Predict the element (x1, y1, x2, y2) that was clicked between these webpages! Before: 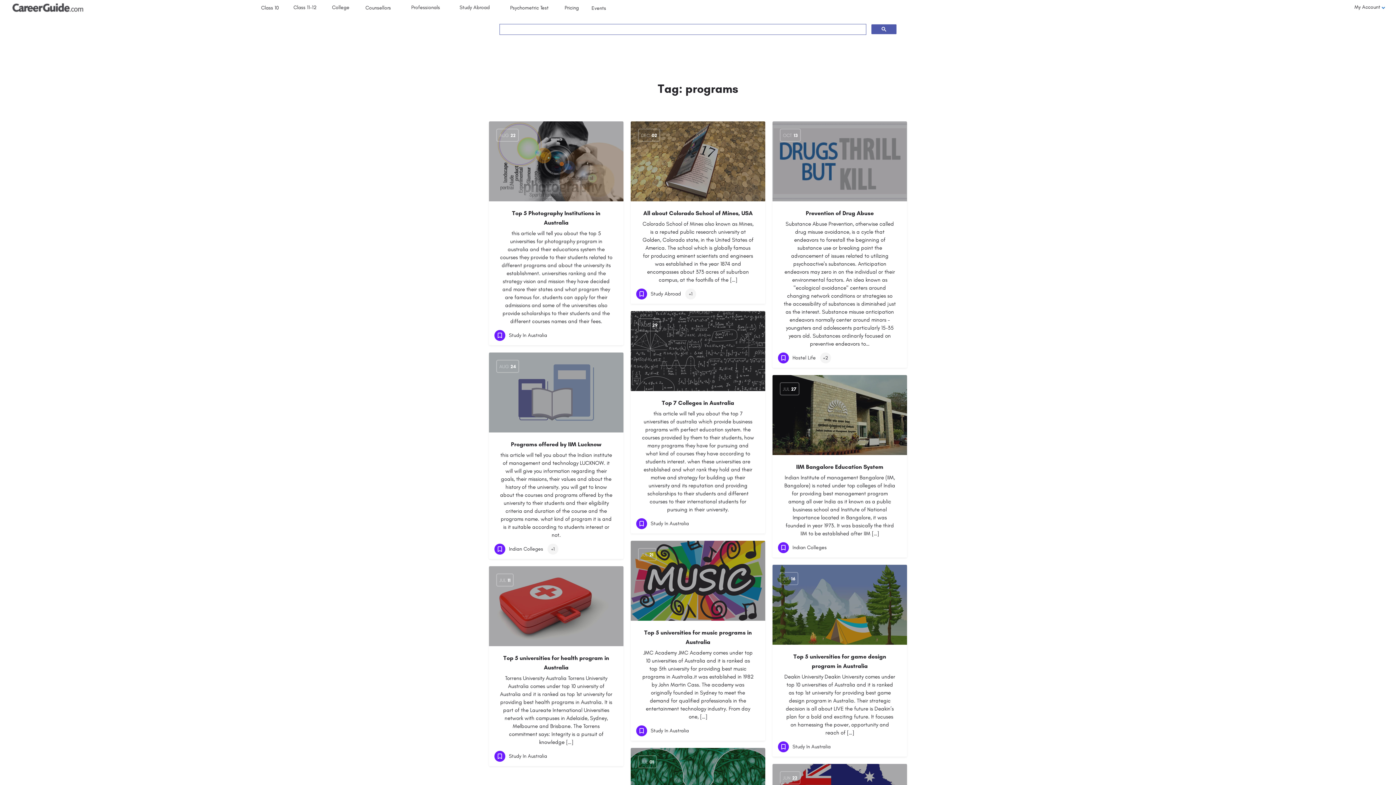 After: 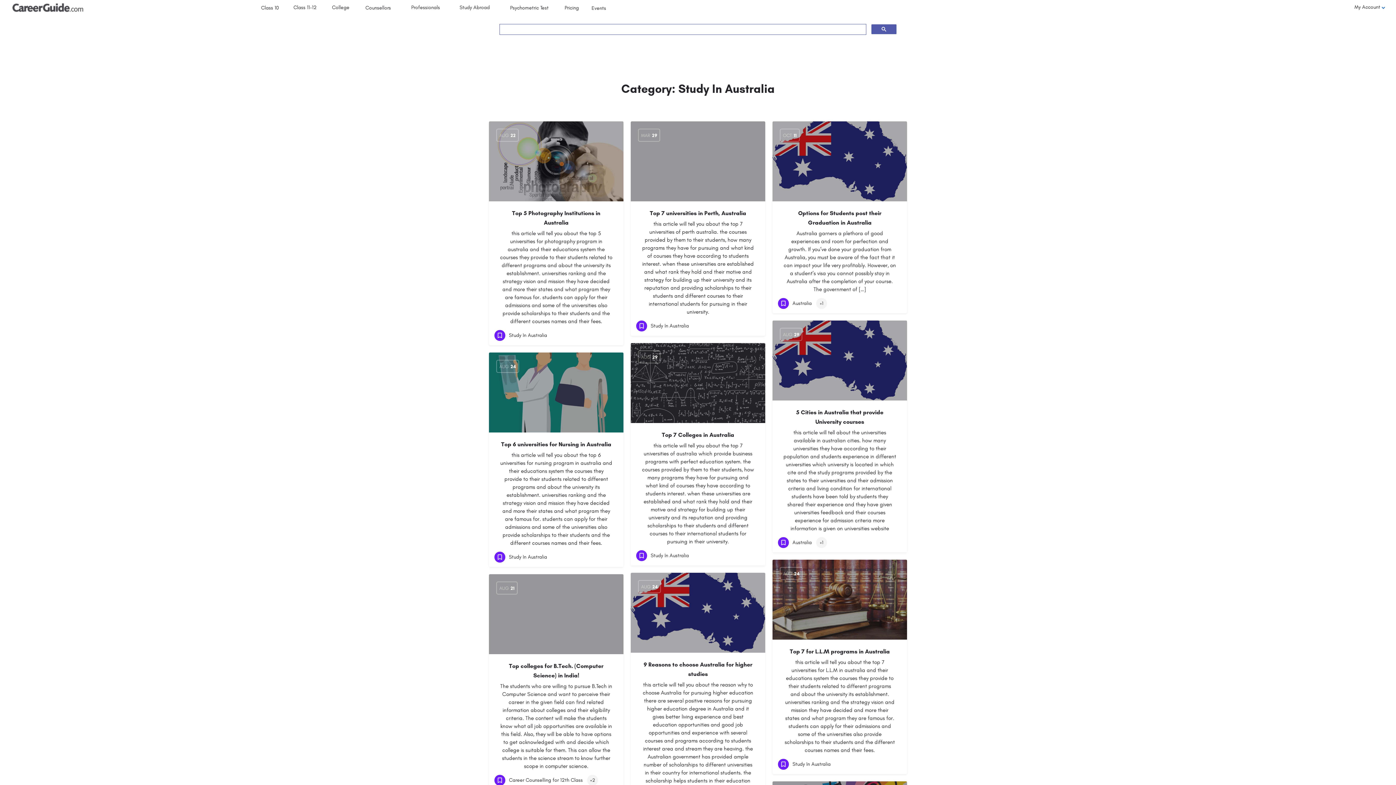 Action: label: Study In Australia bbox: (494, 330, 547, 340)